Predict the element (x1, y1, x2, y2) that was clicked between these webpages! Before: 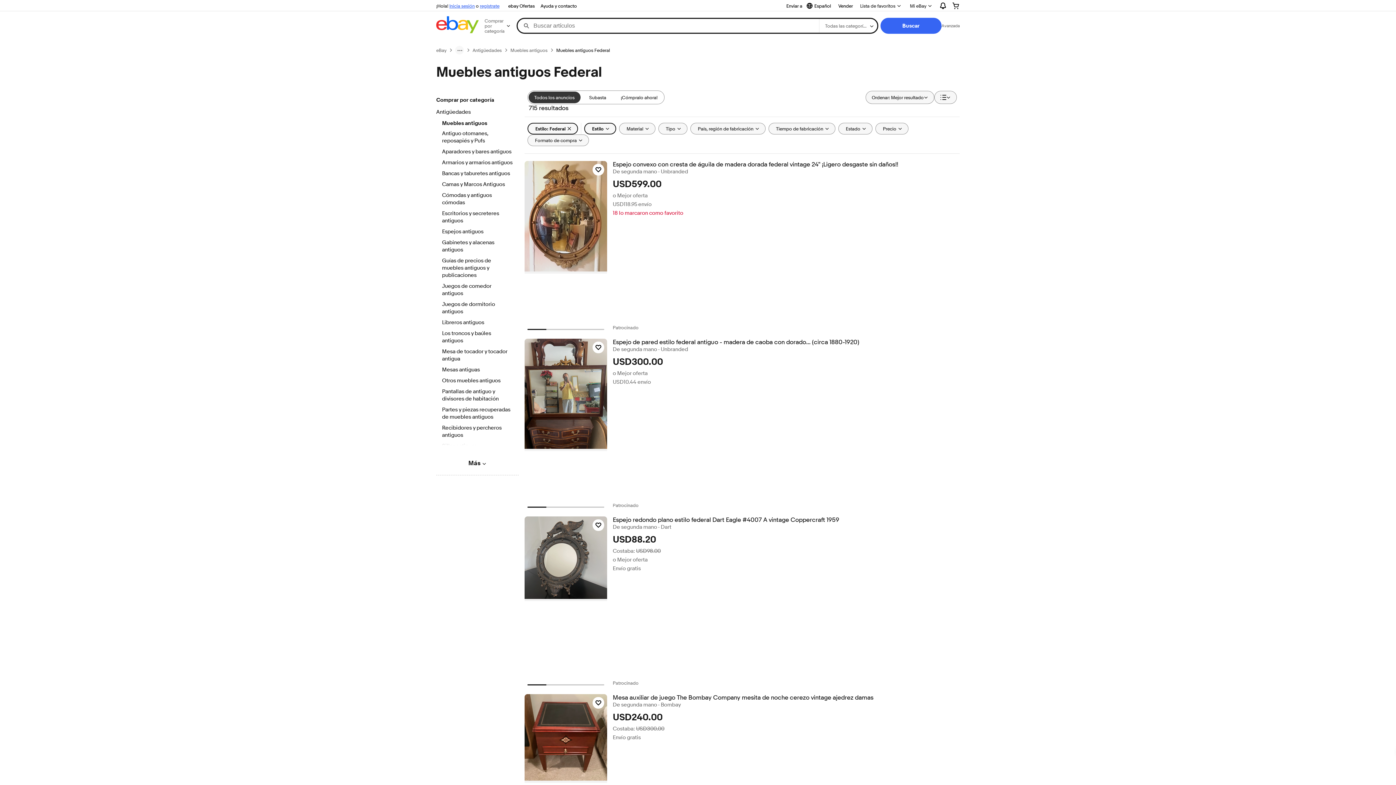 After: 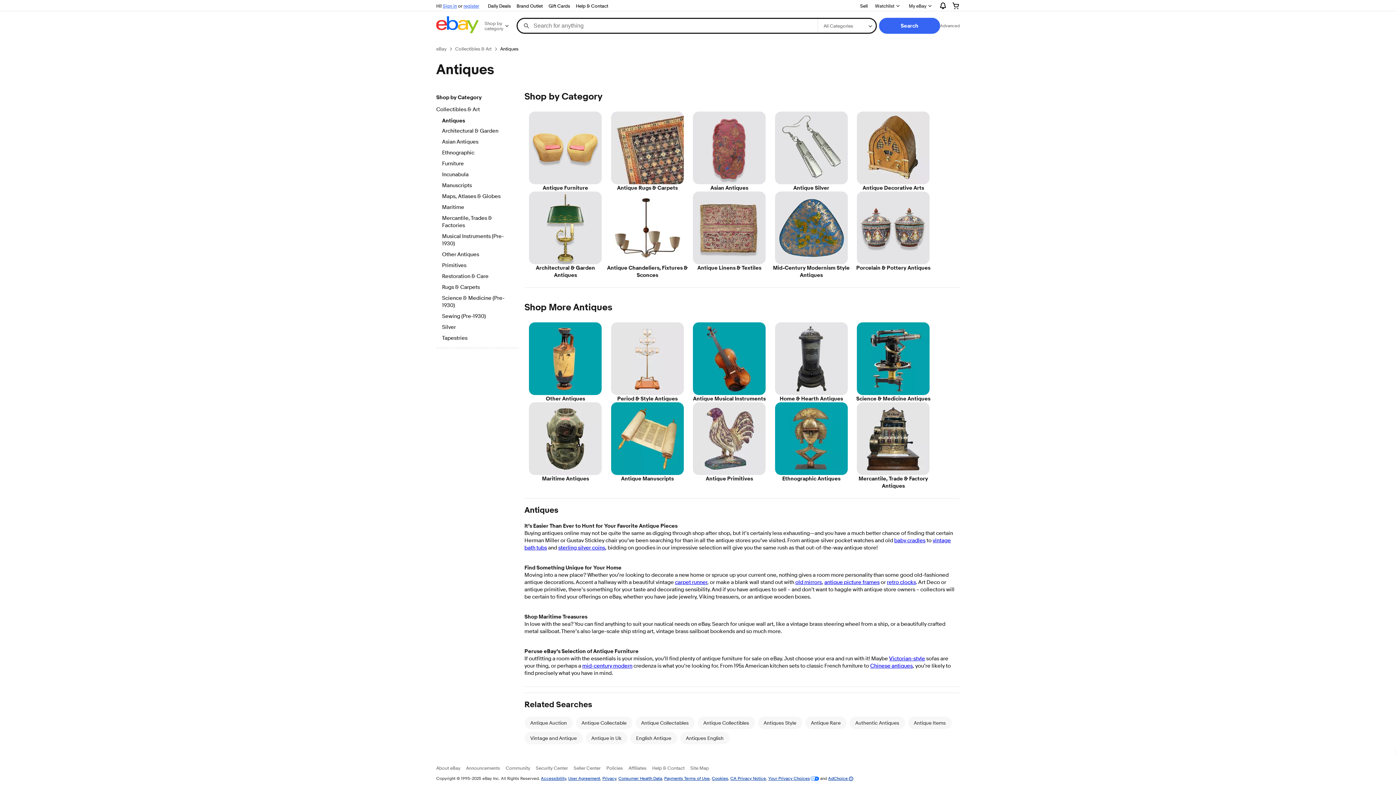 Action: label: Antigüedades bbox: (436, 108, 518, 116)